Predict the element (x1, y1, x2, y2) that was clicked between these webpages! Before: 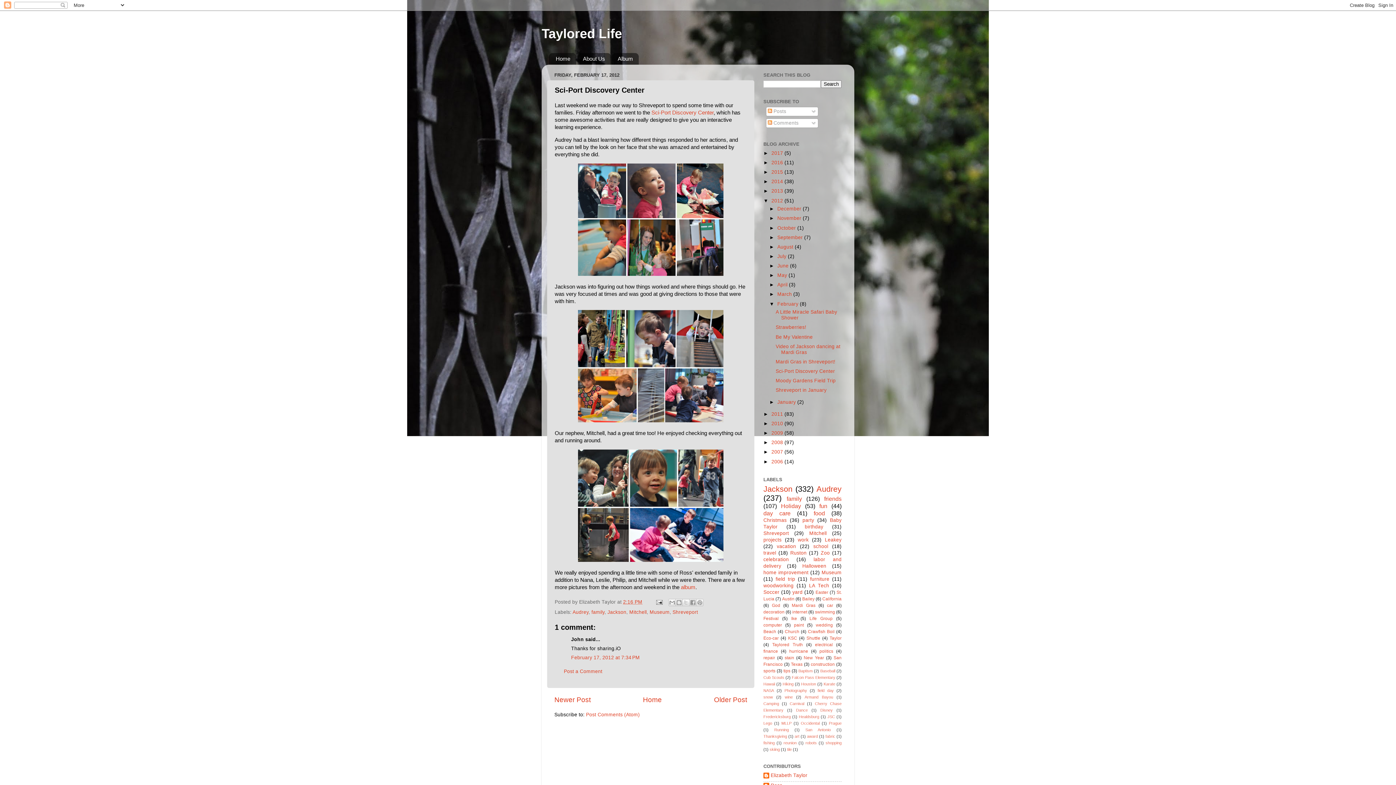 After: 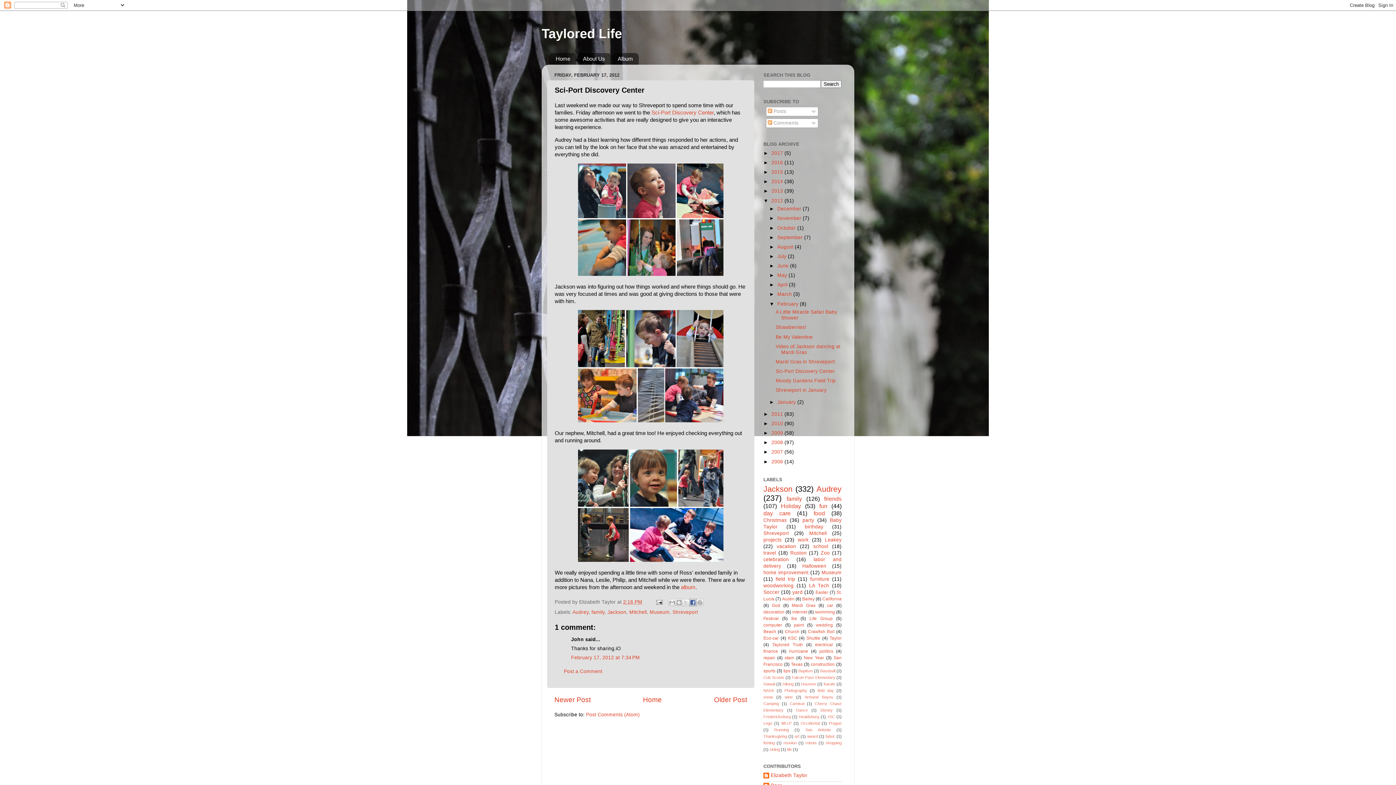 Action: bbox: (689, 599, 696, 606) label: Share to Facebook